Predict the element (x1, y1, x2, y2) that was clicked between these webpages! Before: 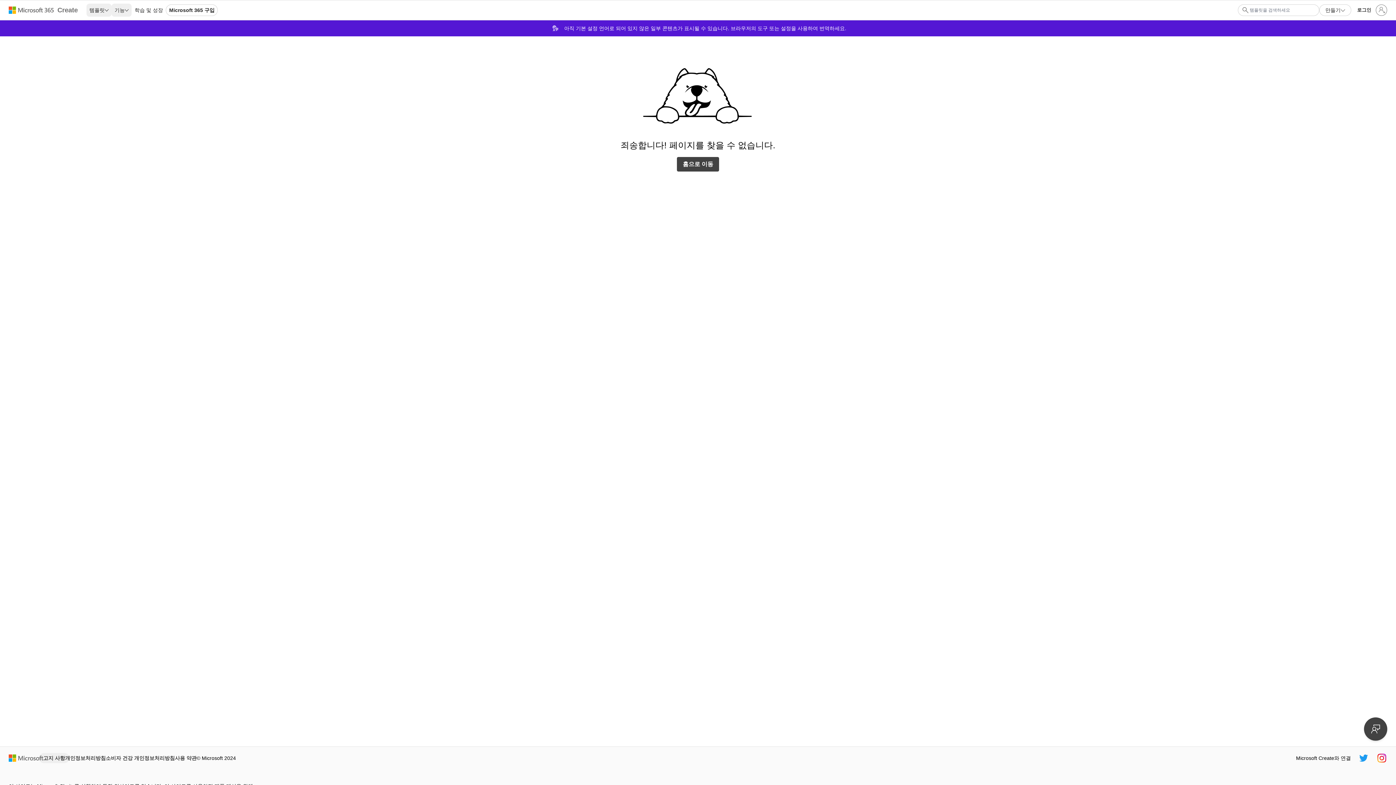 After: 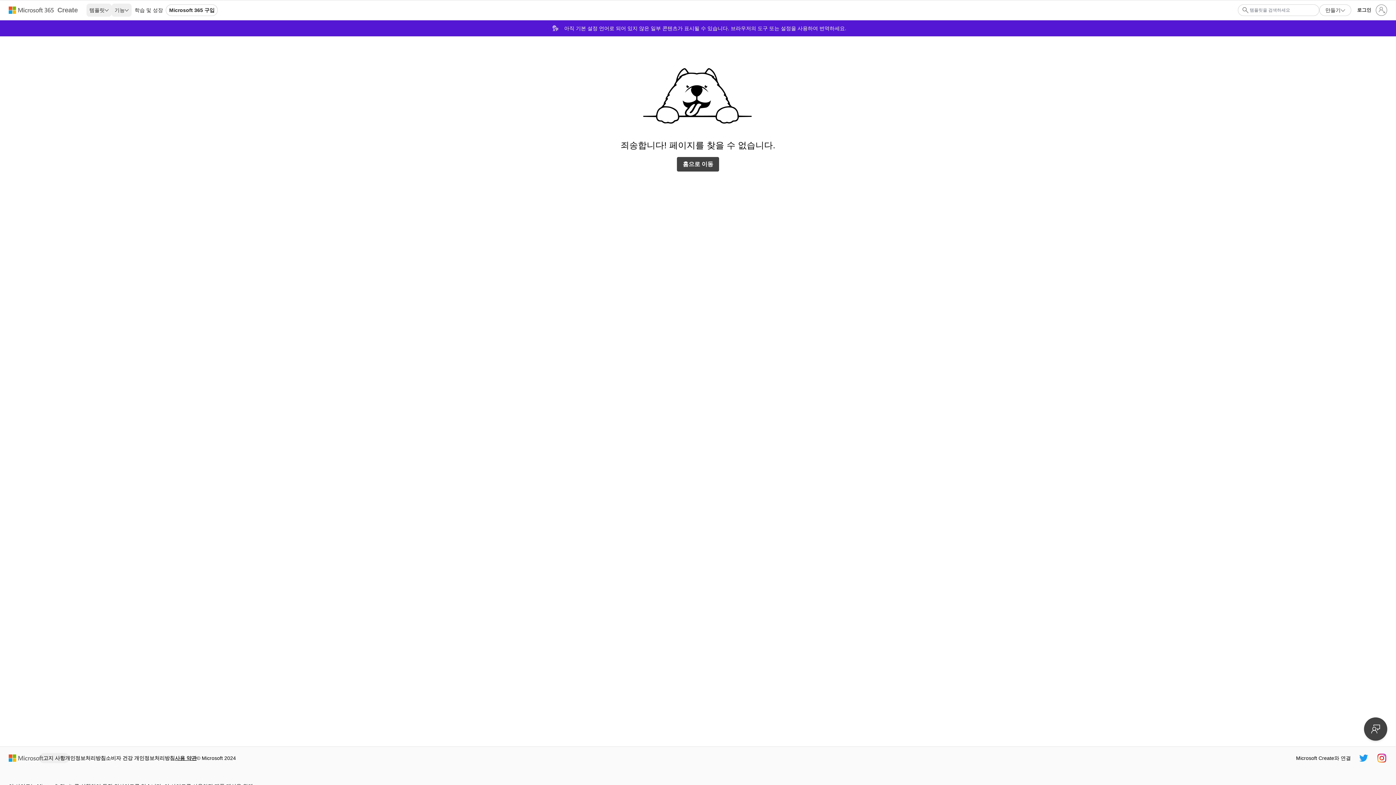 Action: bbox: (174, 754, 196, 762) label: 사용 약관